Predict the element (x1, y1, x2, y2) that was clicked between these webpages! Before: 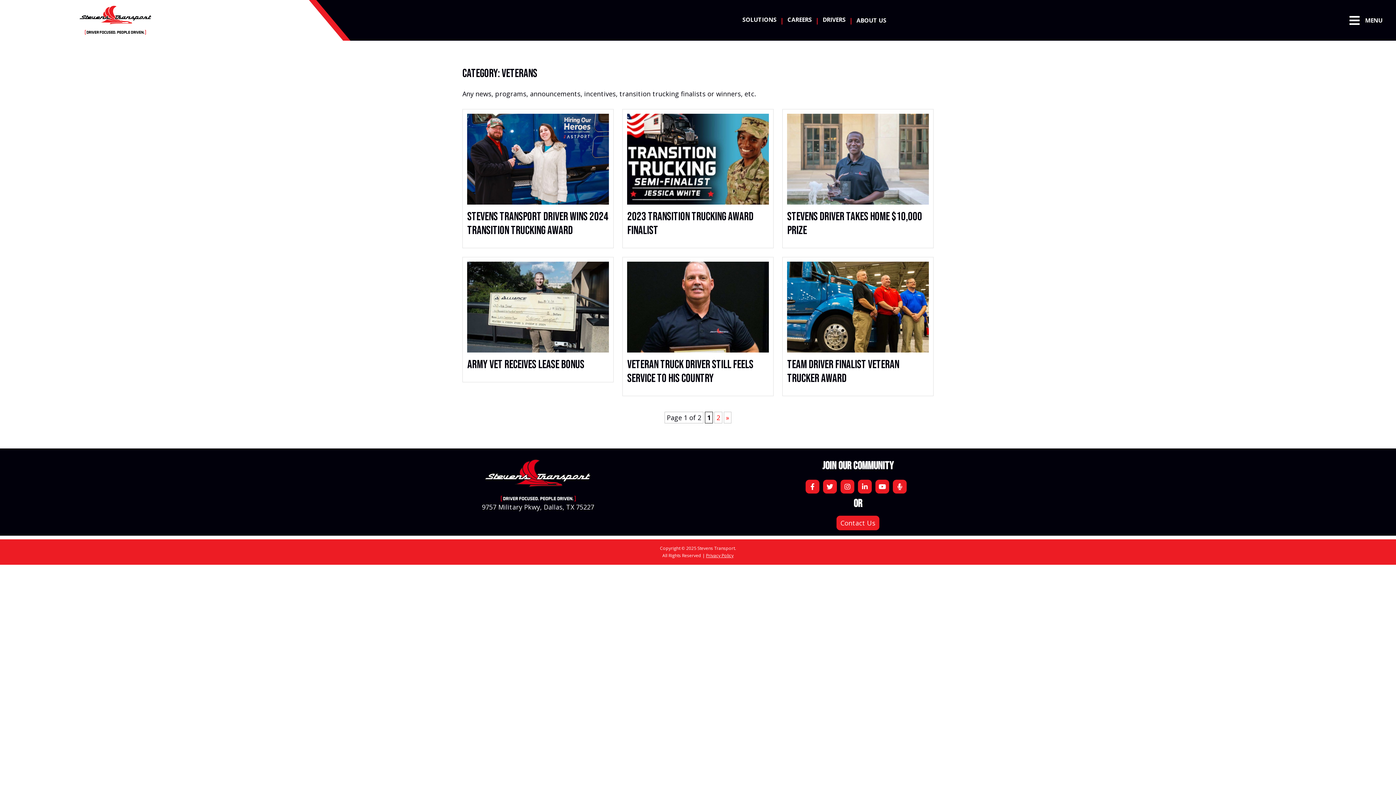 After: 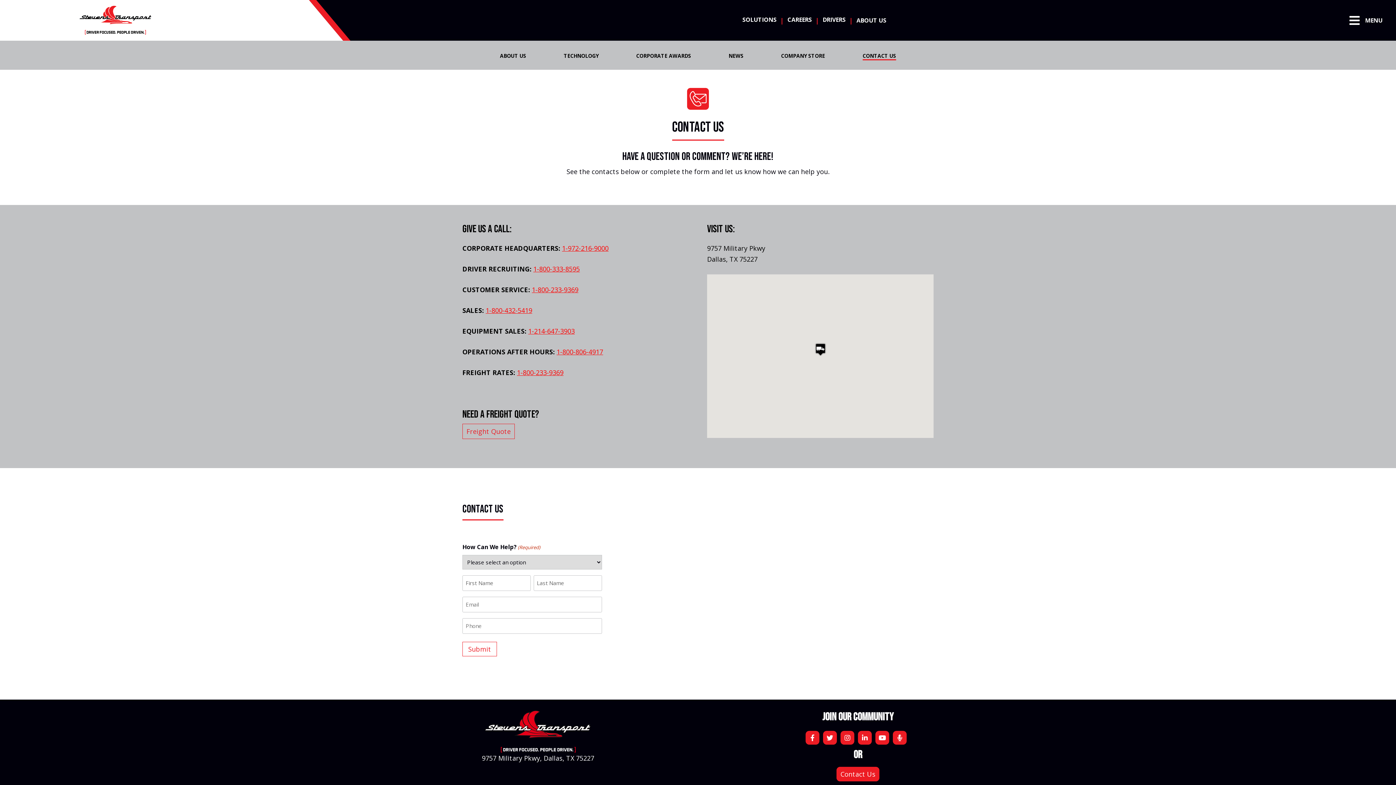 Action: bbox: (836, 515, 879, 530) label: Contact Us